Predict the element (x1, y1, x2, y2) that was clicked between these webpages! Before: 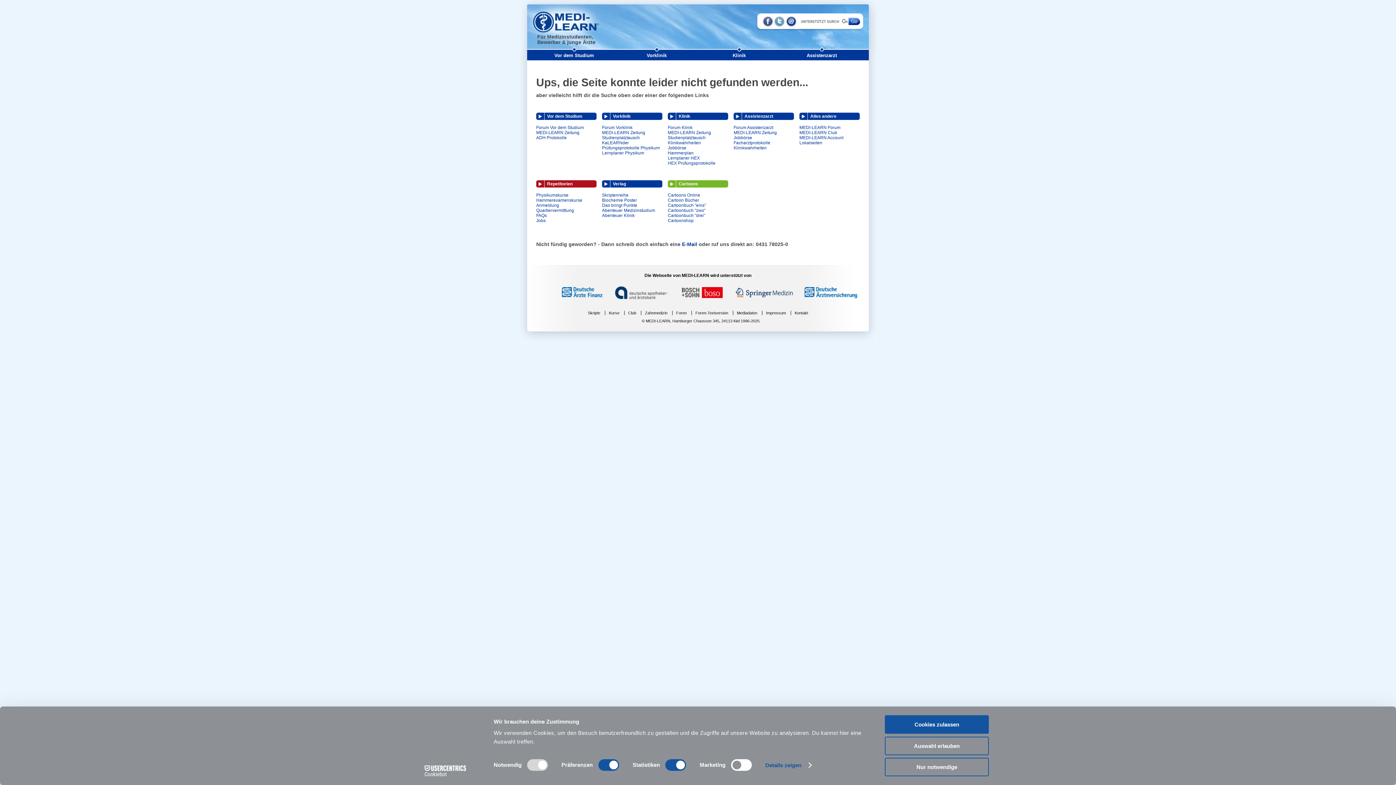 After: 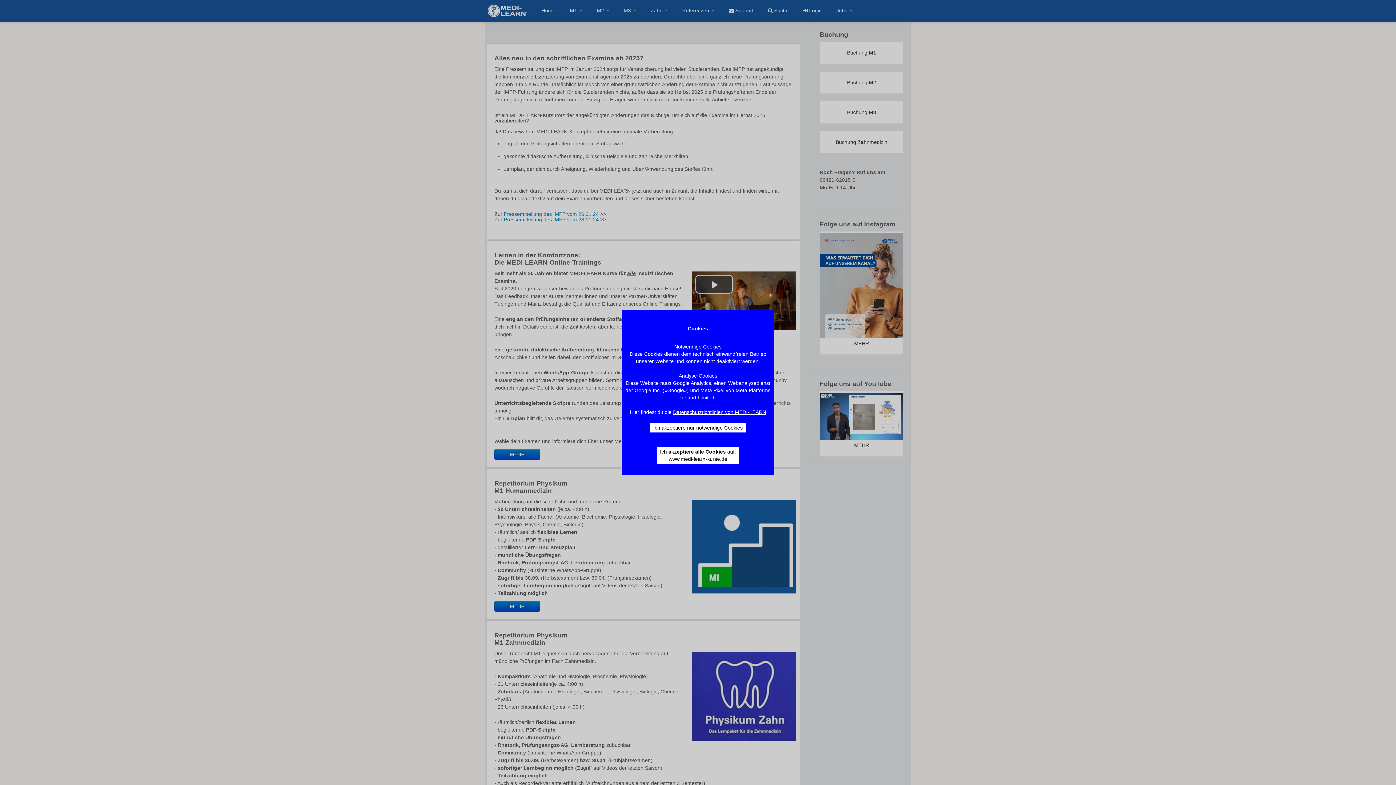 Action: label: Jobs bbox: (536, 218, 545, 223)